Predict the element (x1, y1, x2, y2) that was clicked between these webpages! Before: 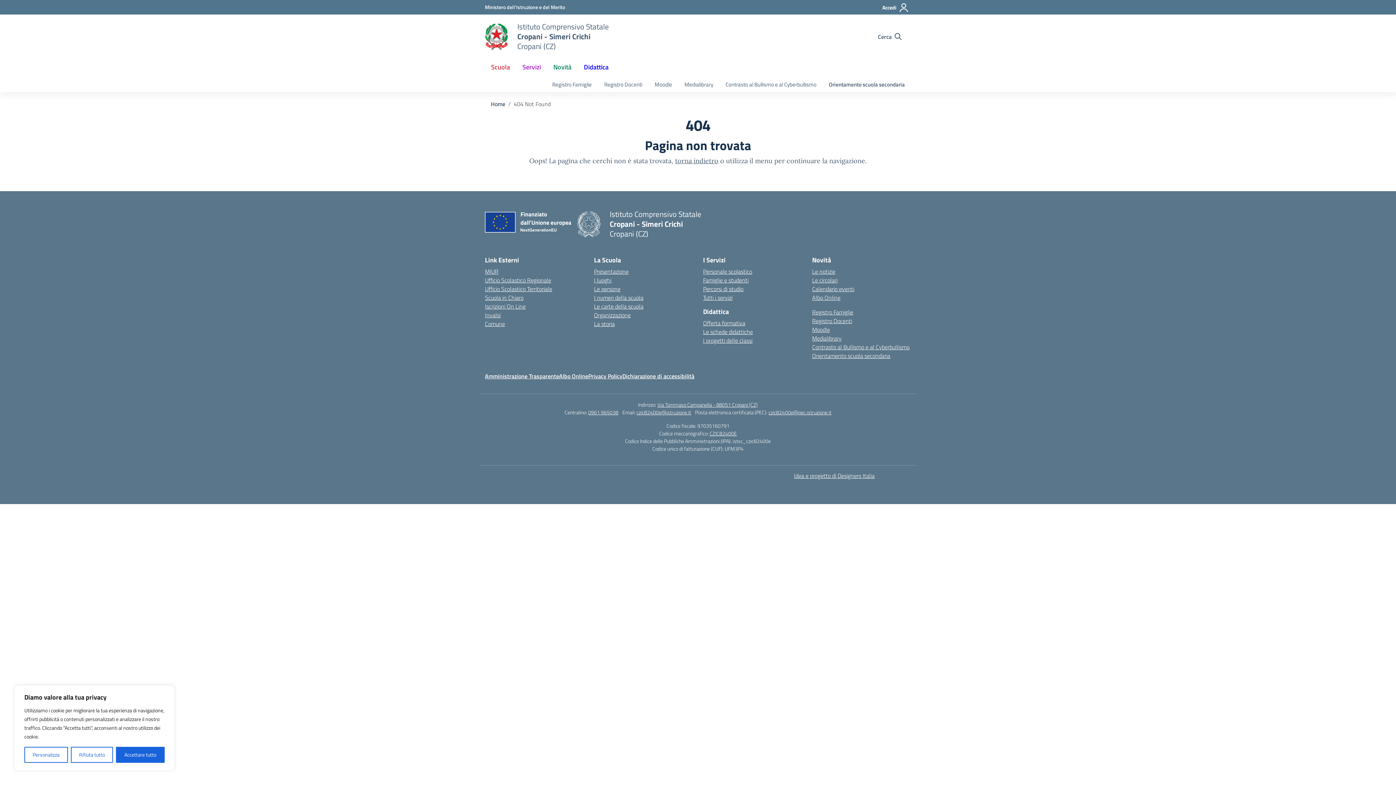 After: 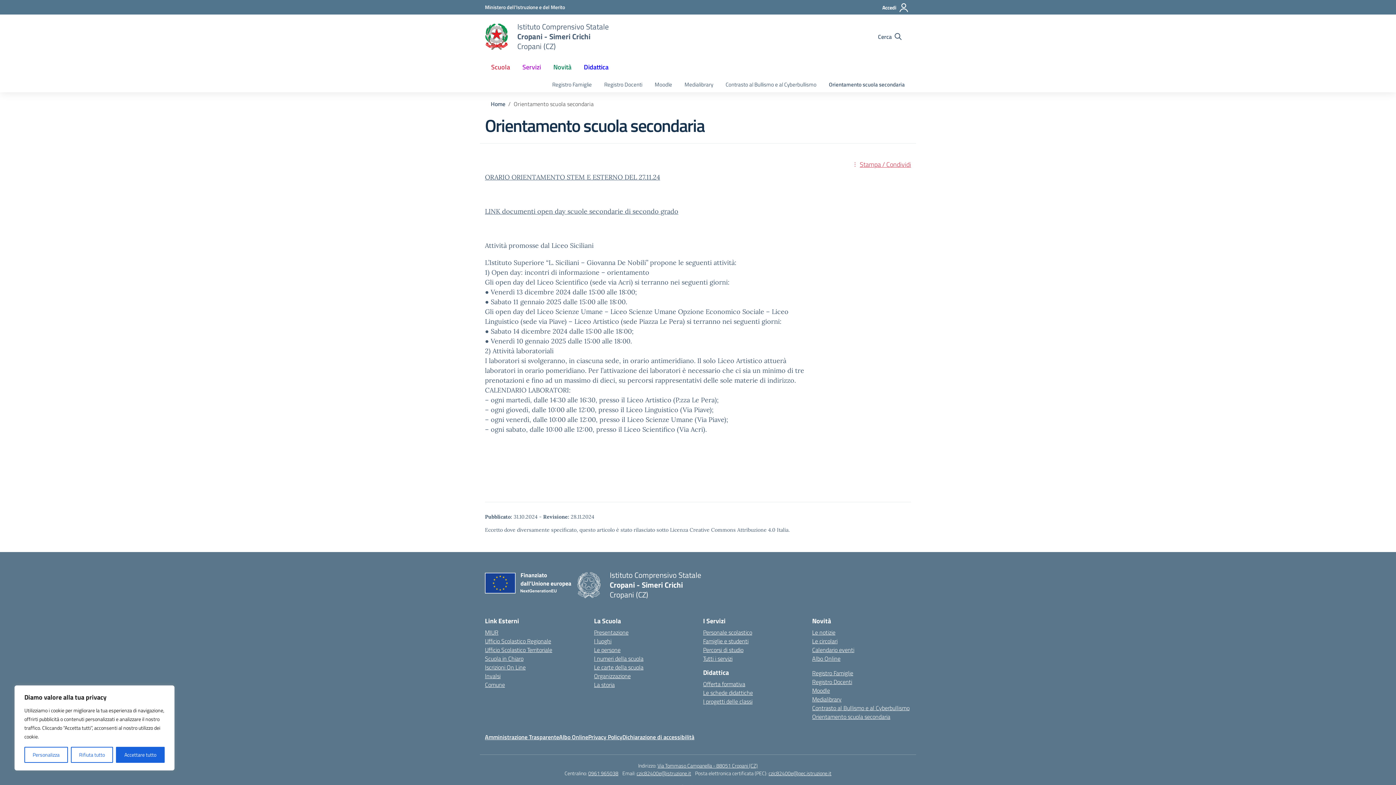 Action: bbox: (812, 351, 890, 360) label: Orientamento scuola secondaria